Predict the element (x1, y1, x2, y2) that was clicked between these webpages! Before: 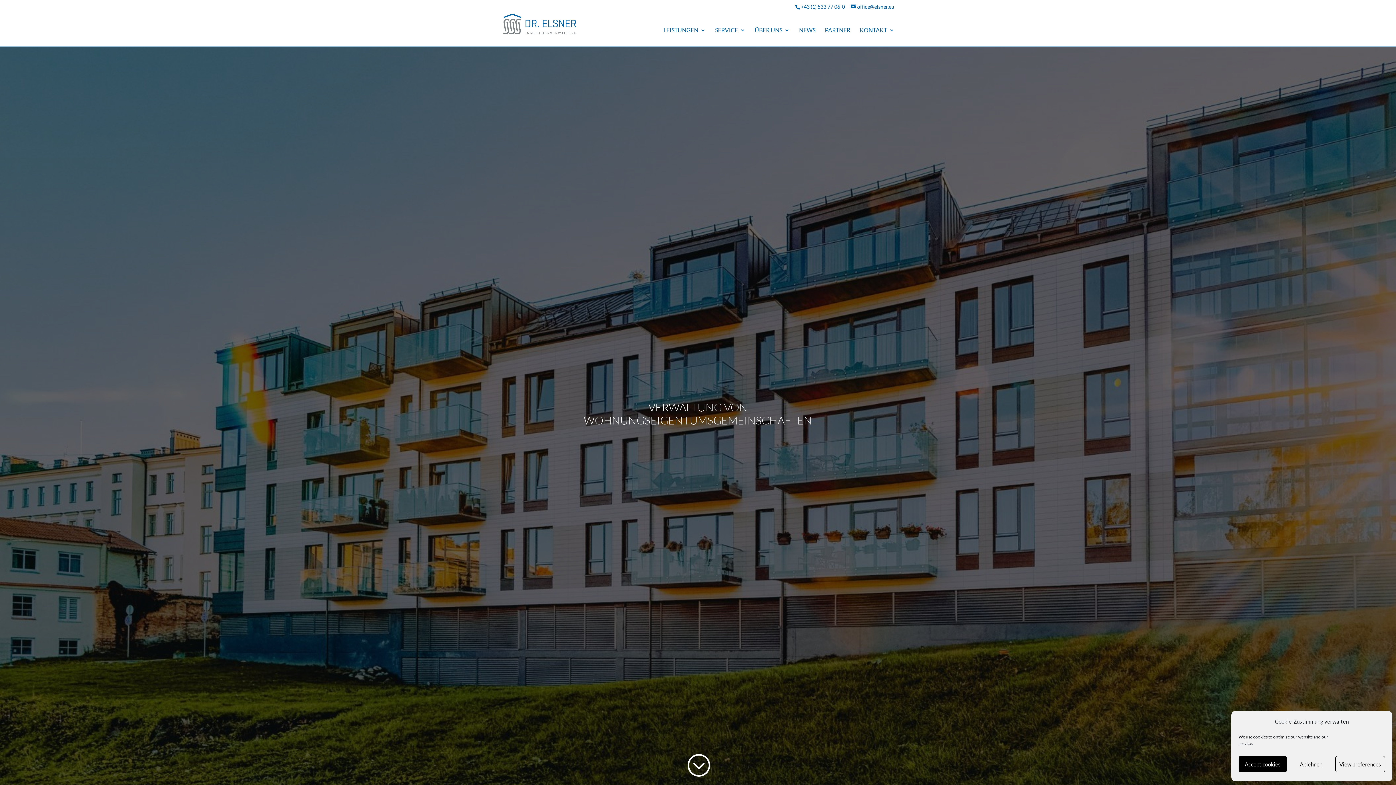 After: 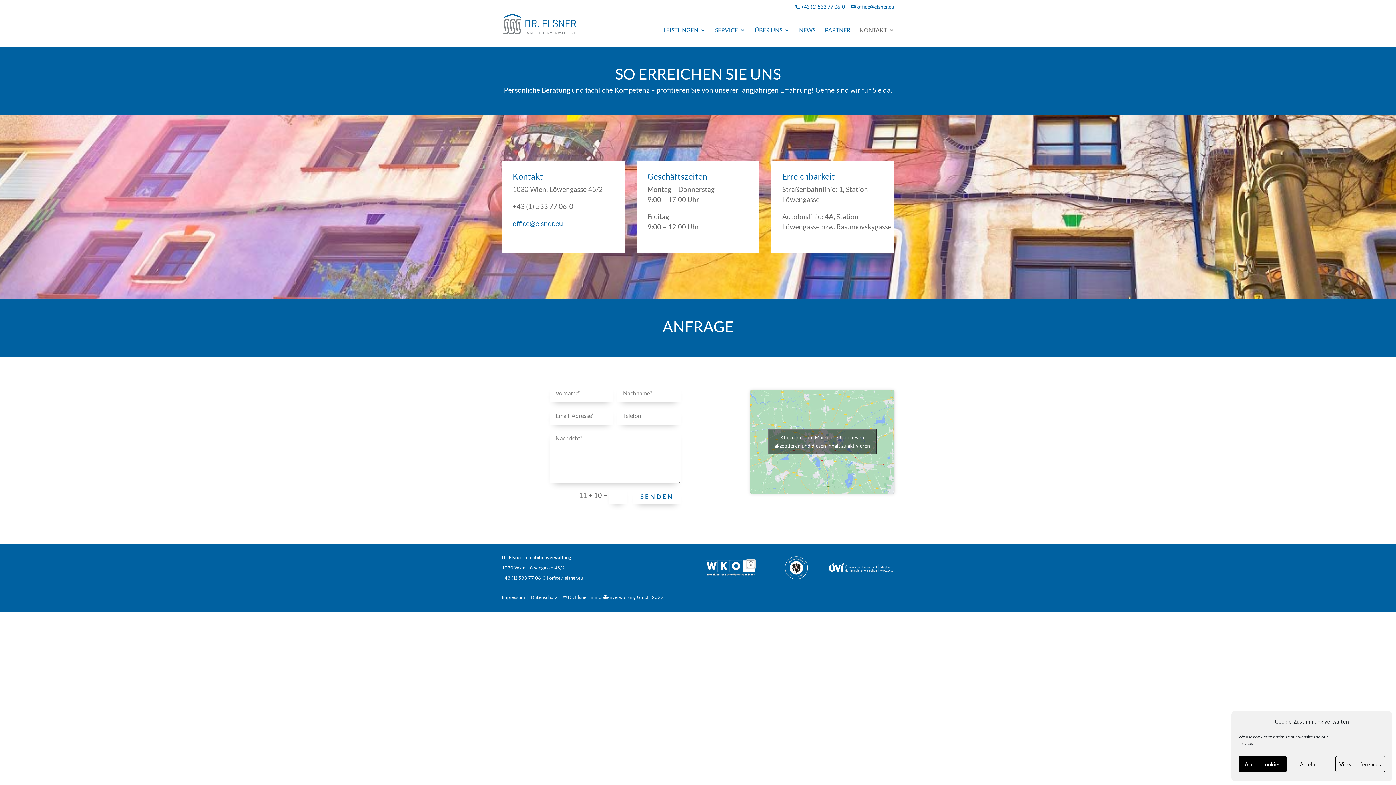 Action: label: KONTAKT bbox: (860, 27, 894, 46)